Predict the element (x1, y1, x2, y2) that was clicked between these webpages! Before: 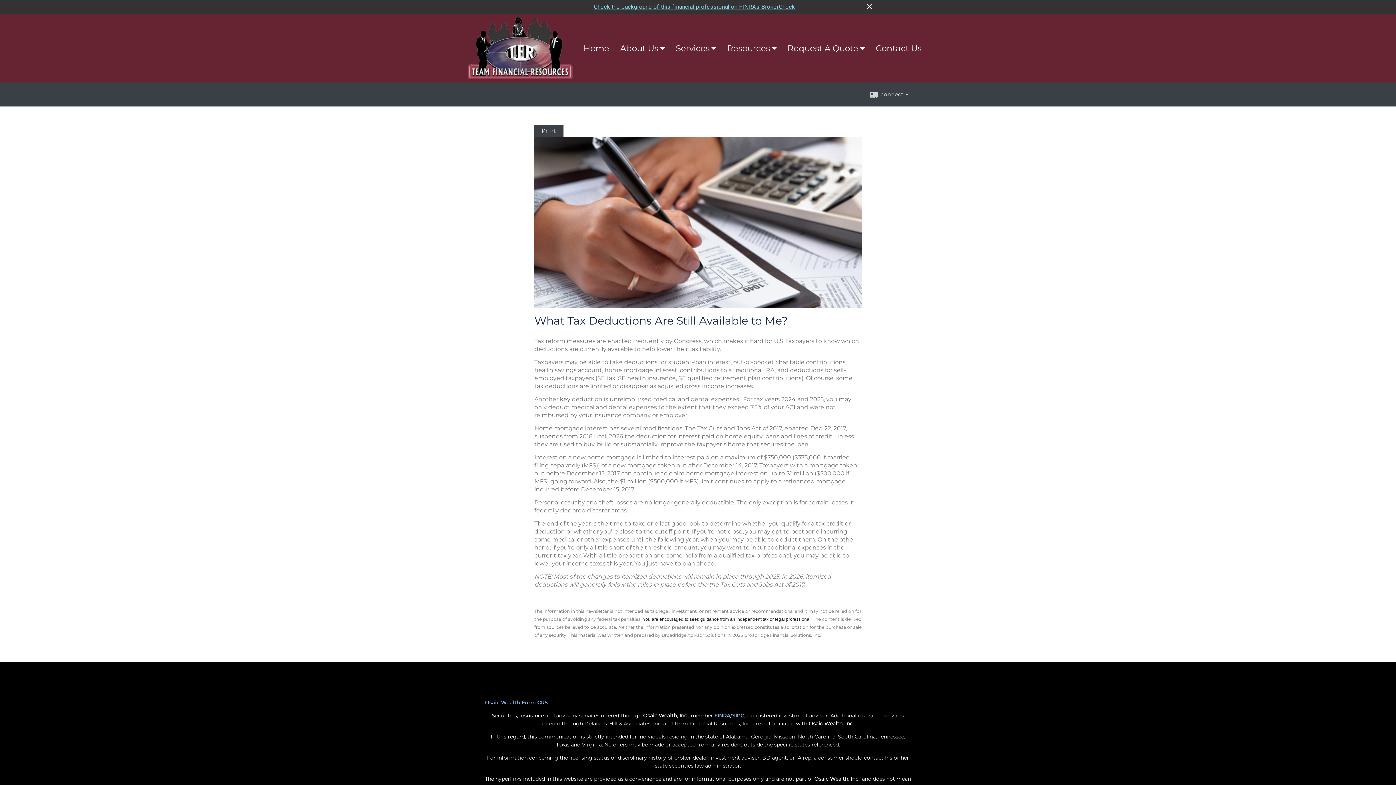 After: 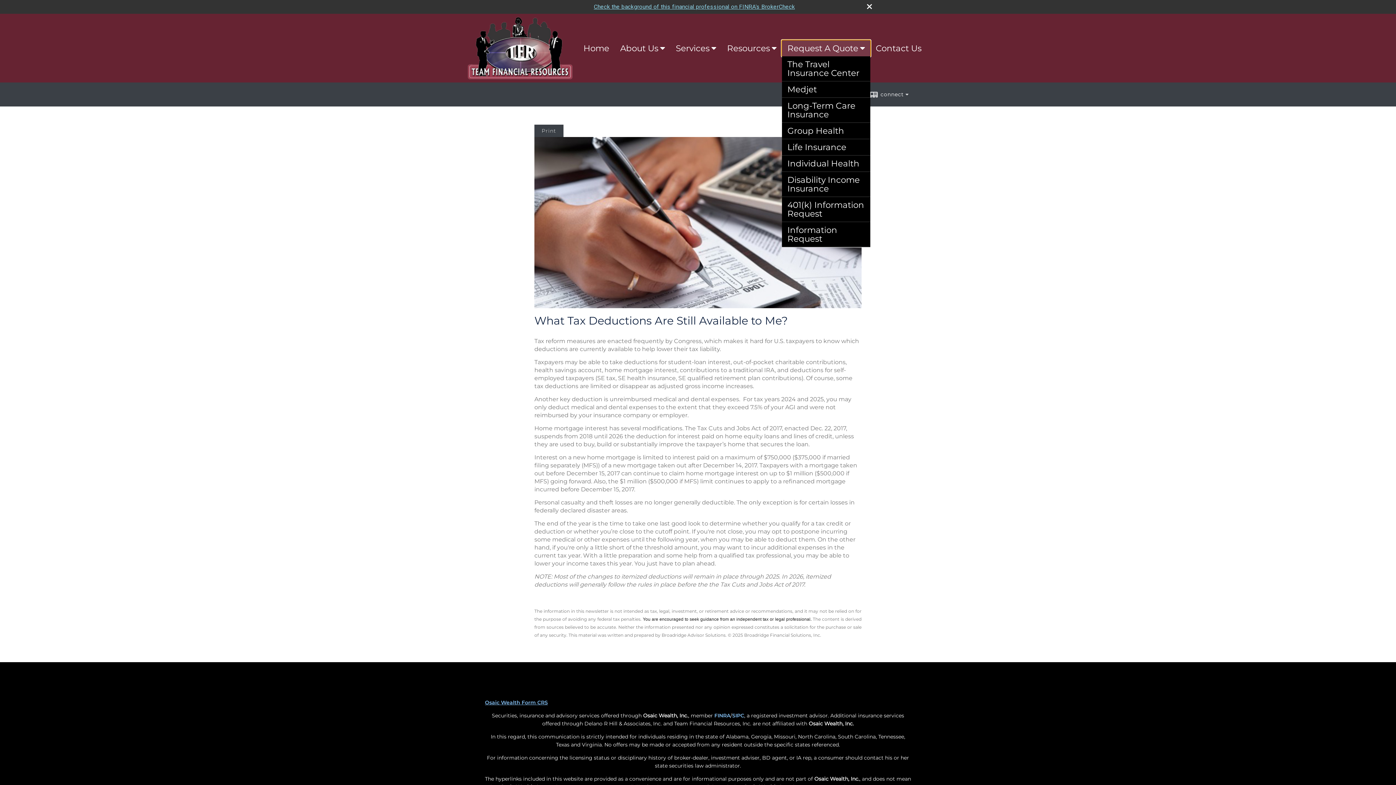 Action: bbox: (782, 40, 870, 56) label: Request A Quote